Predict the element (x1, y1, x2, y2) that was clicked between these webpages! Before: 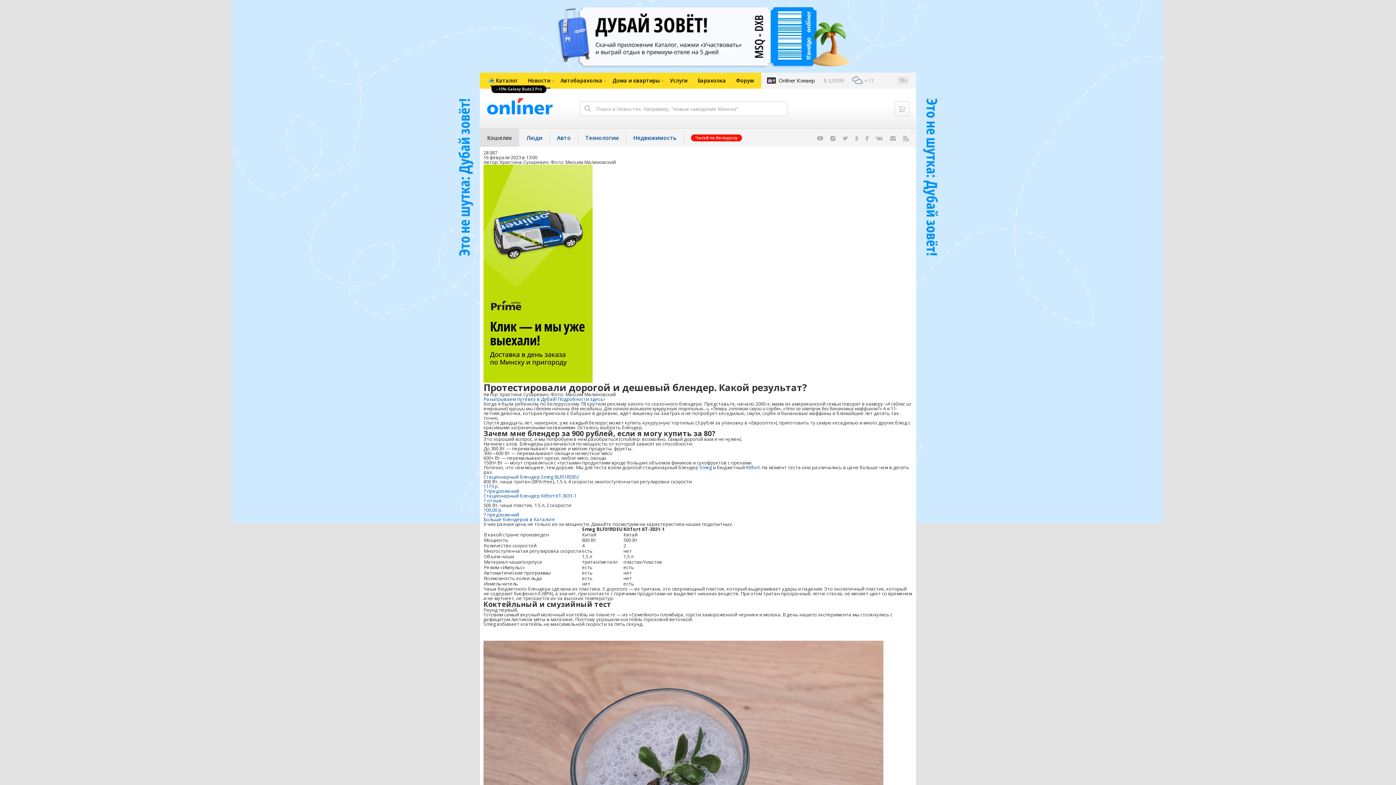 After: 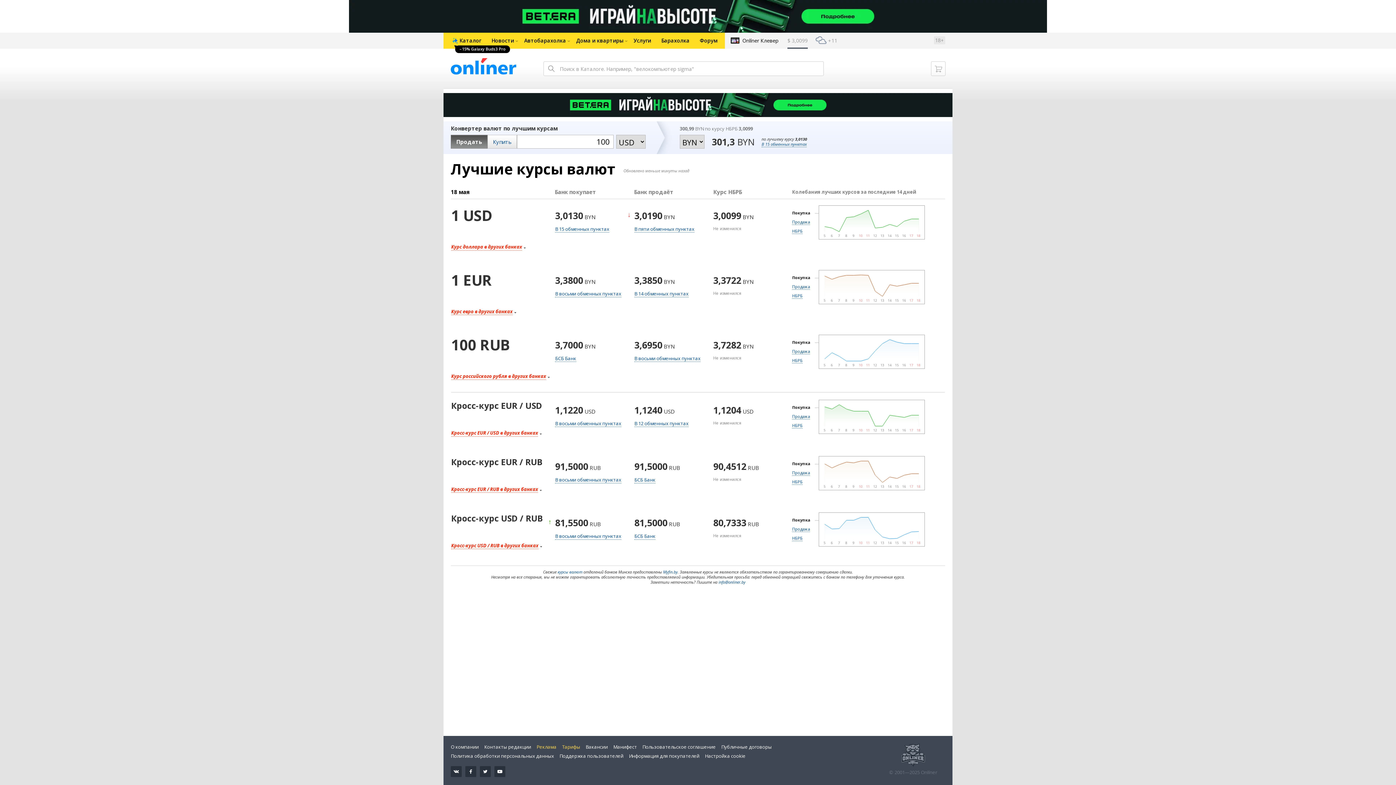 Action: label: $ 3,0099 bbox: (824, 72, 844, 88)